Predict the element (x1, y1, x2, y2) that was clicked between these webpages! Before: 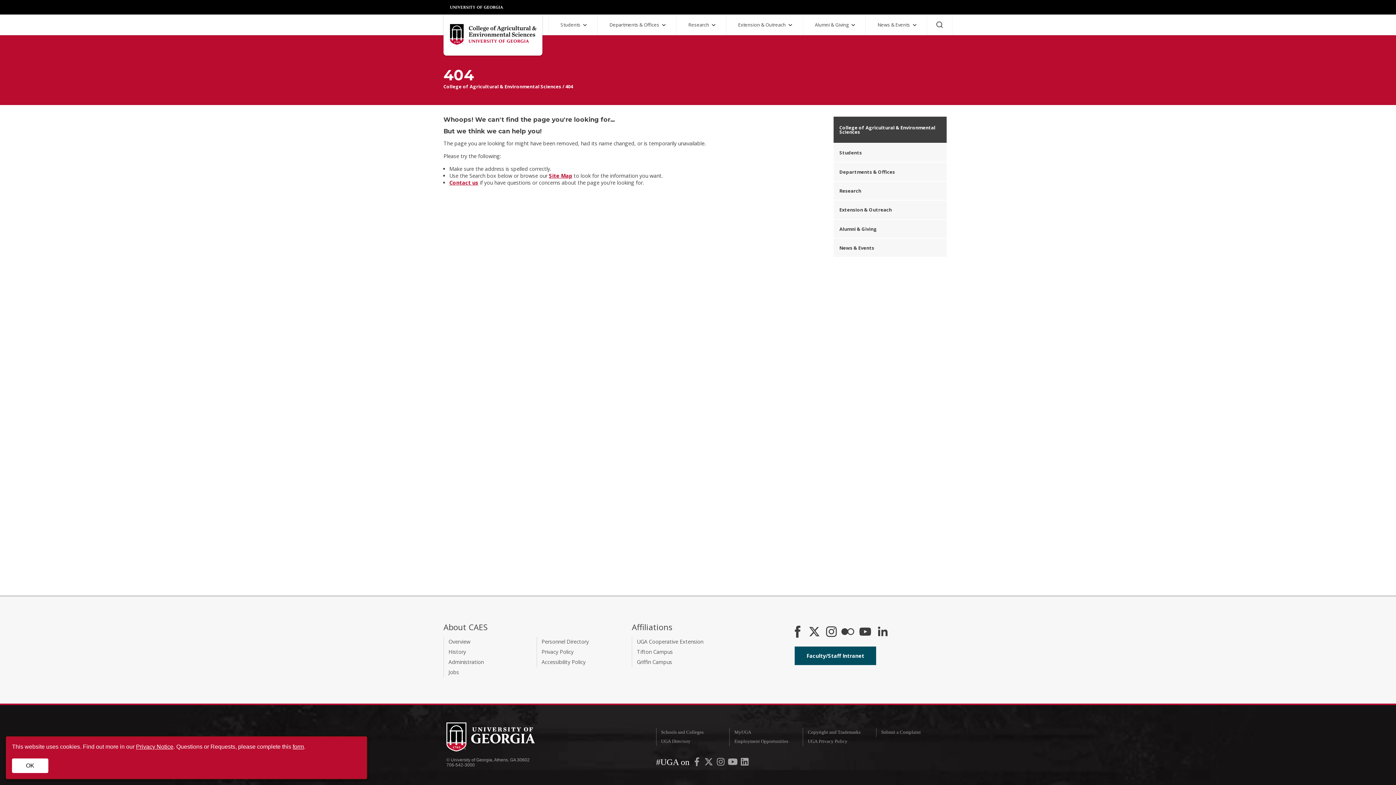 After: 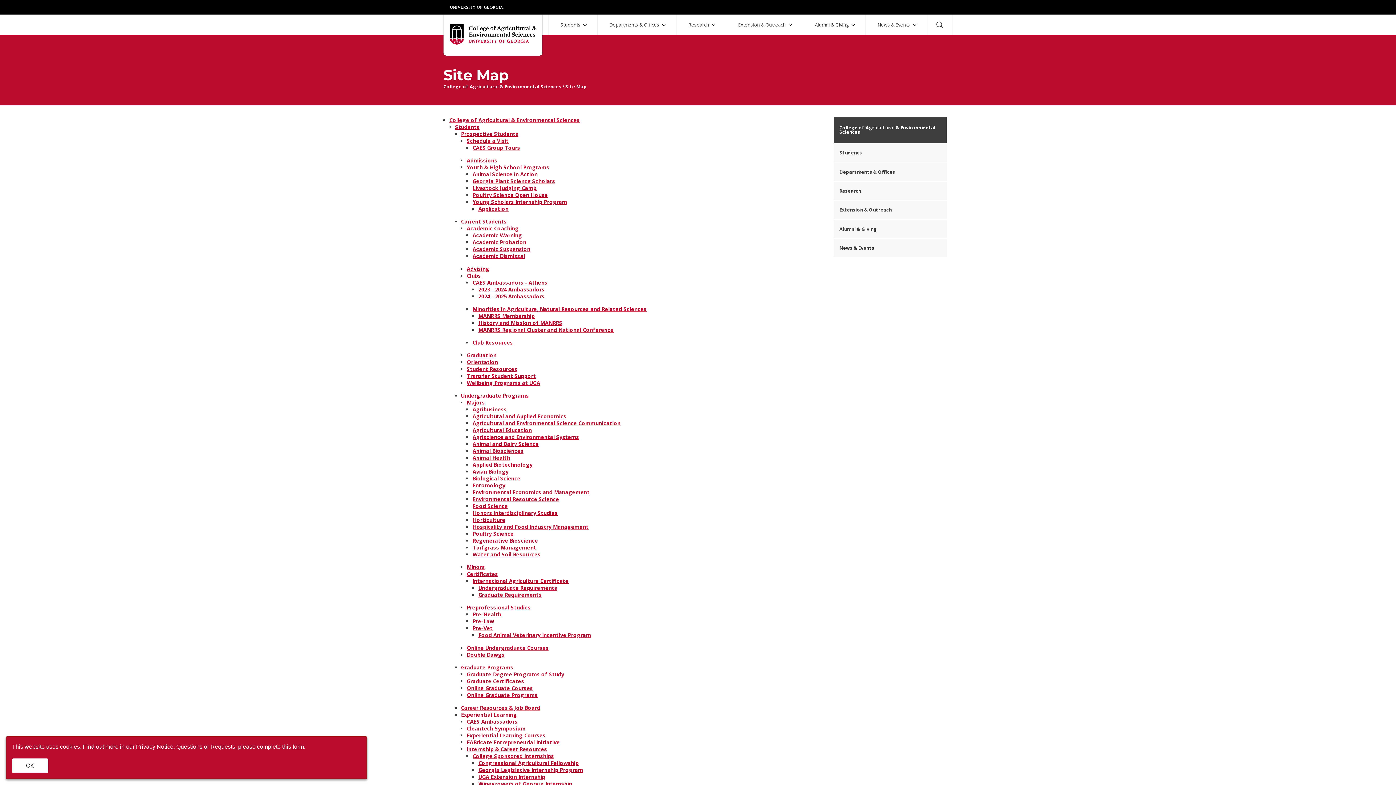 Action: bbox: (549, 172, 572, 179) label: Site Map